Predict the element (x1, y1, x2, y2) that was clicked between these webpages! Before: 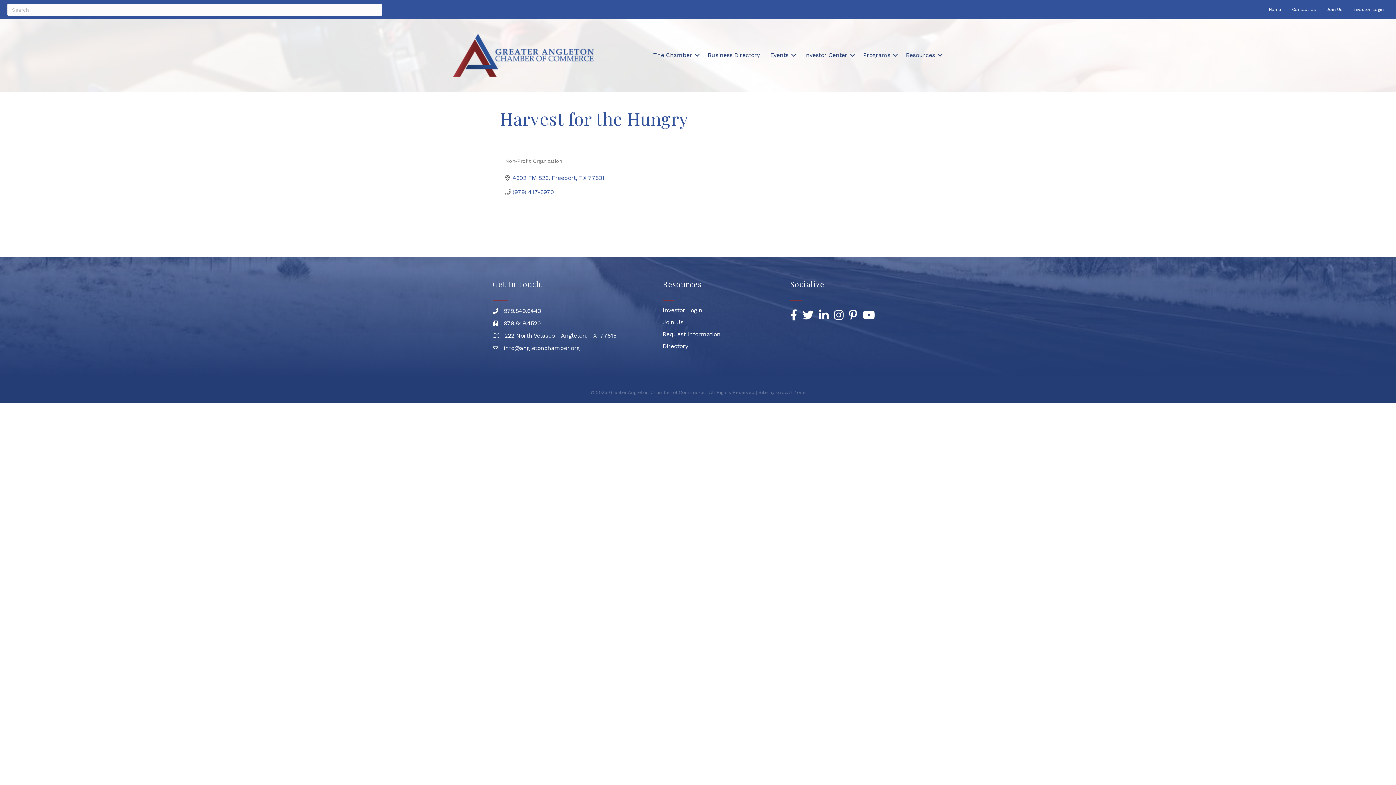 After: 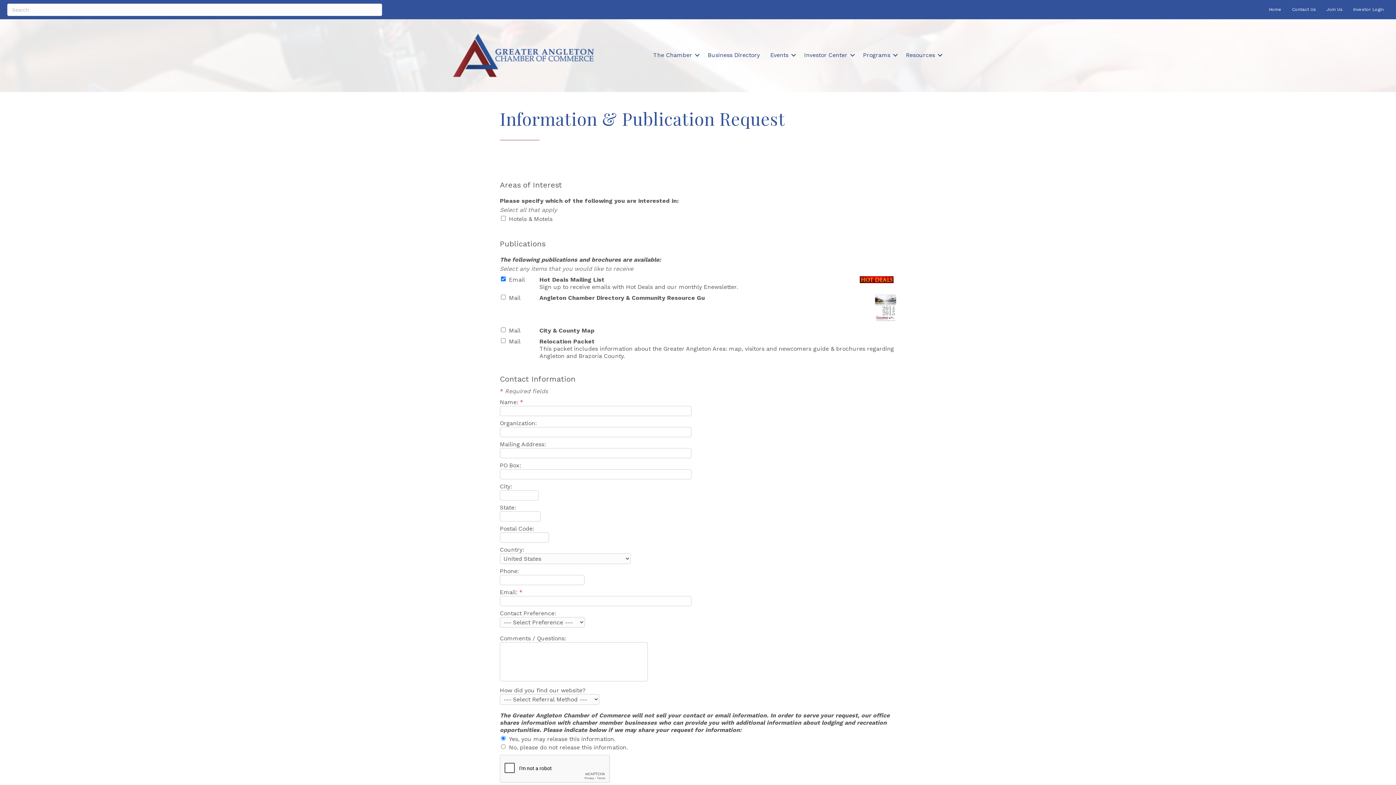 Action: bbox: (662, 331, 720, 337) label: Request Information